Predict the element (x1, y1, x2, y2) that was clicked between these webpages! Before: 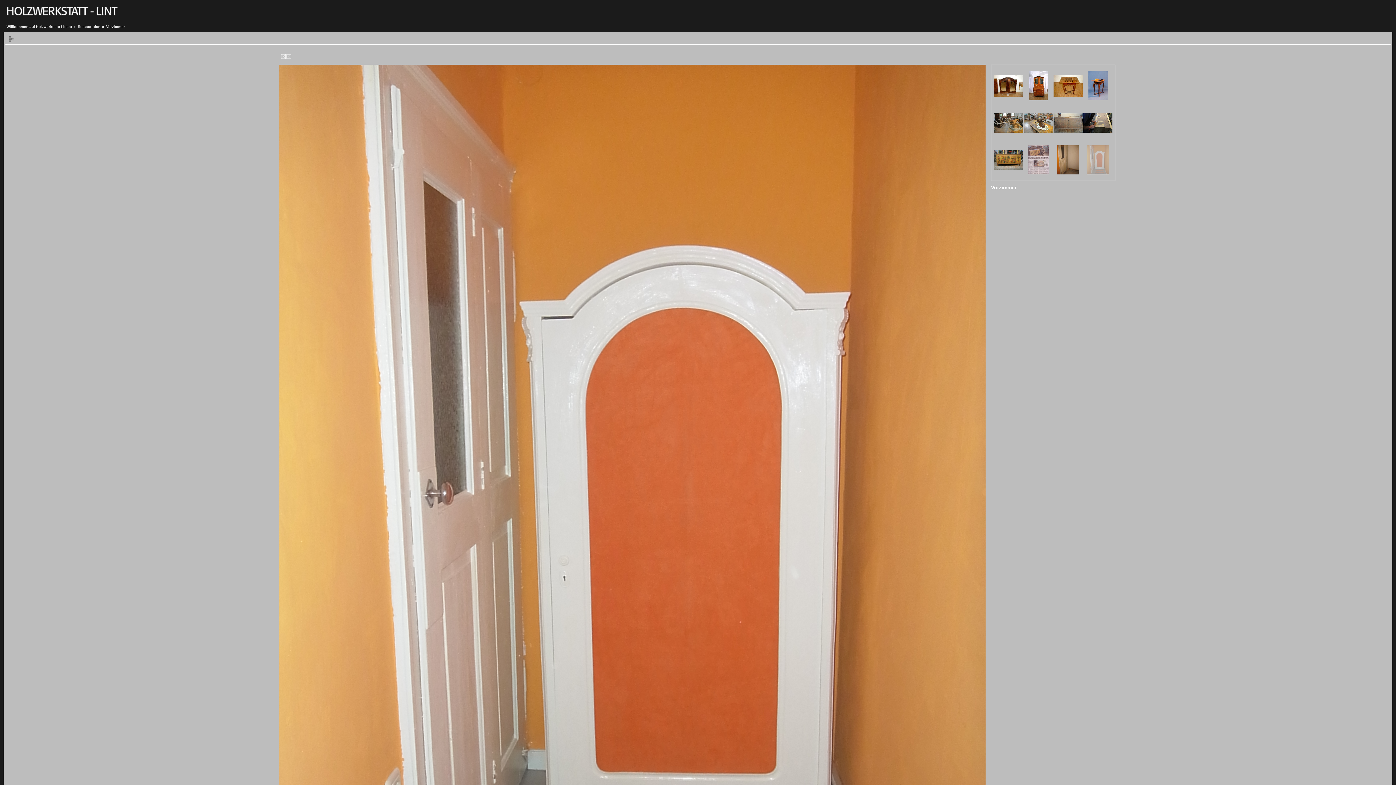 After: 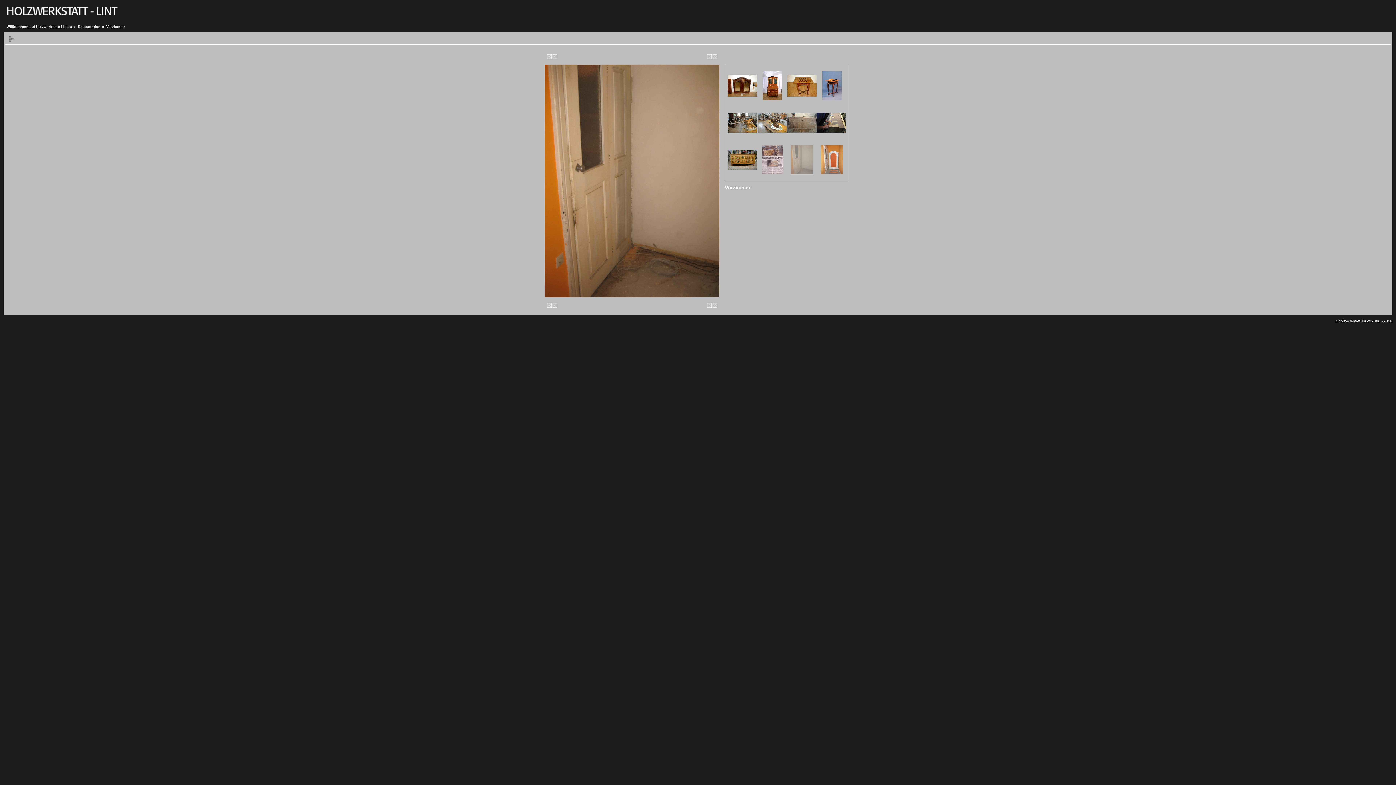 Action: bbox: (1057, 171, 1079, 175)